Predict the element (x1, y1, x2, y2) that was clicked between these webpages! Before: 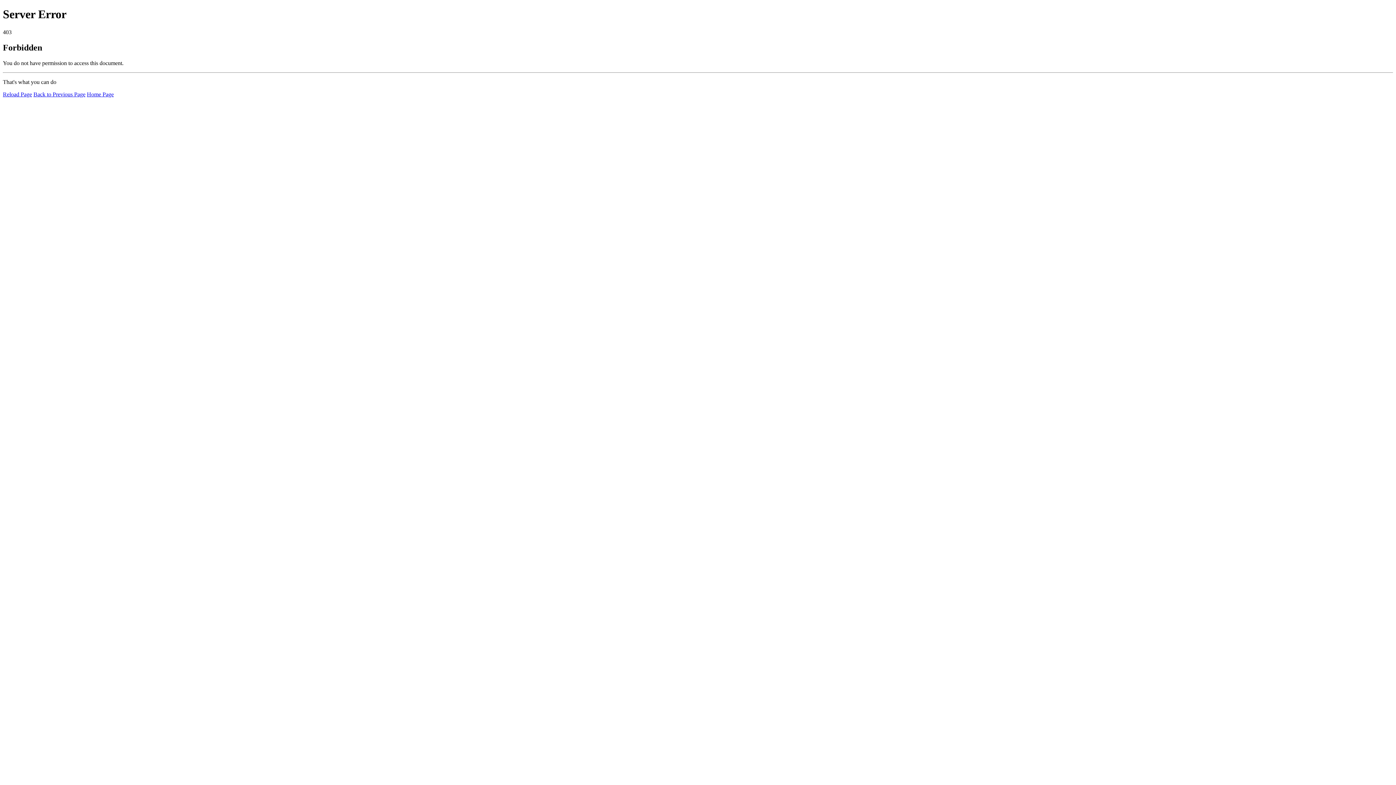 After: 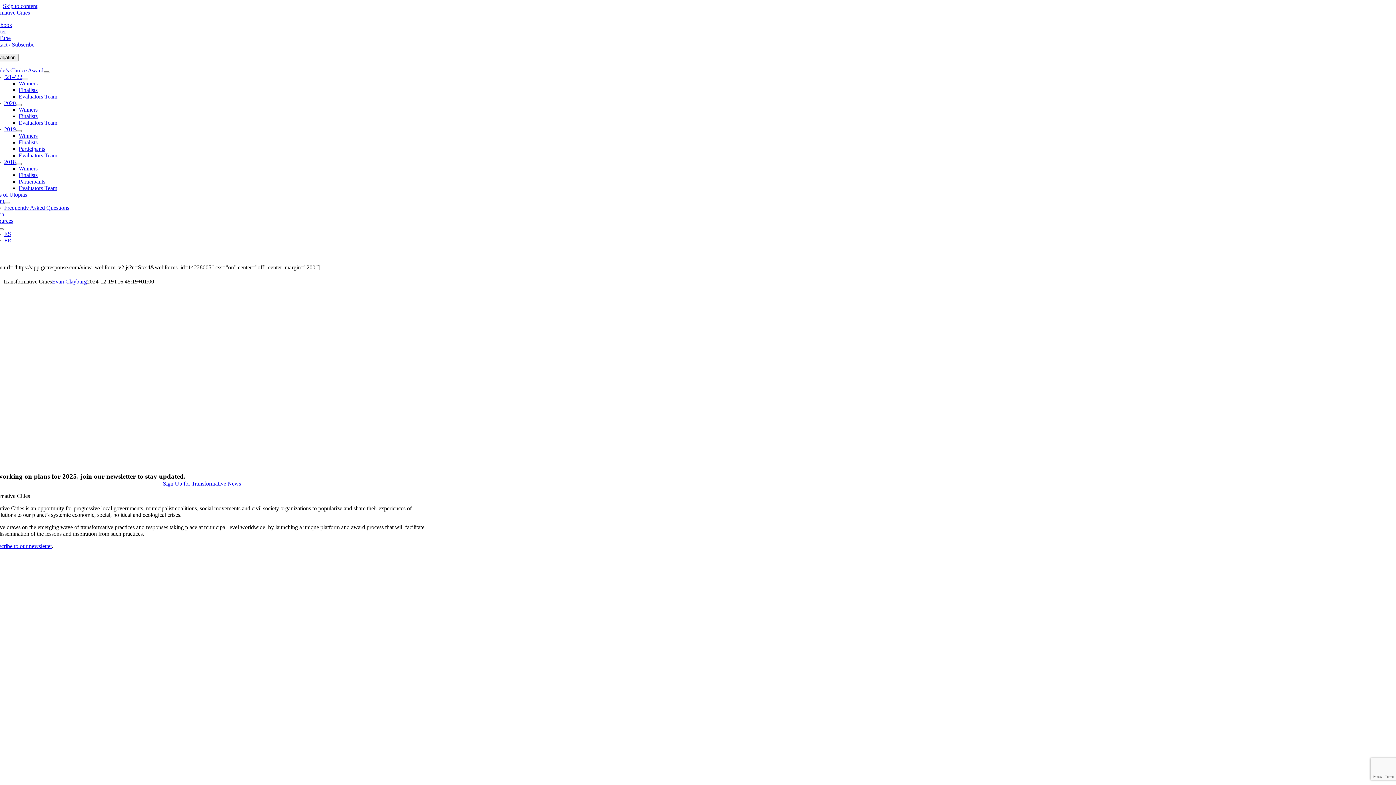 Action: label: Home Page bbox: (86, 91, 113, 97)